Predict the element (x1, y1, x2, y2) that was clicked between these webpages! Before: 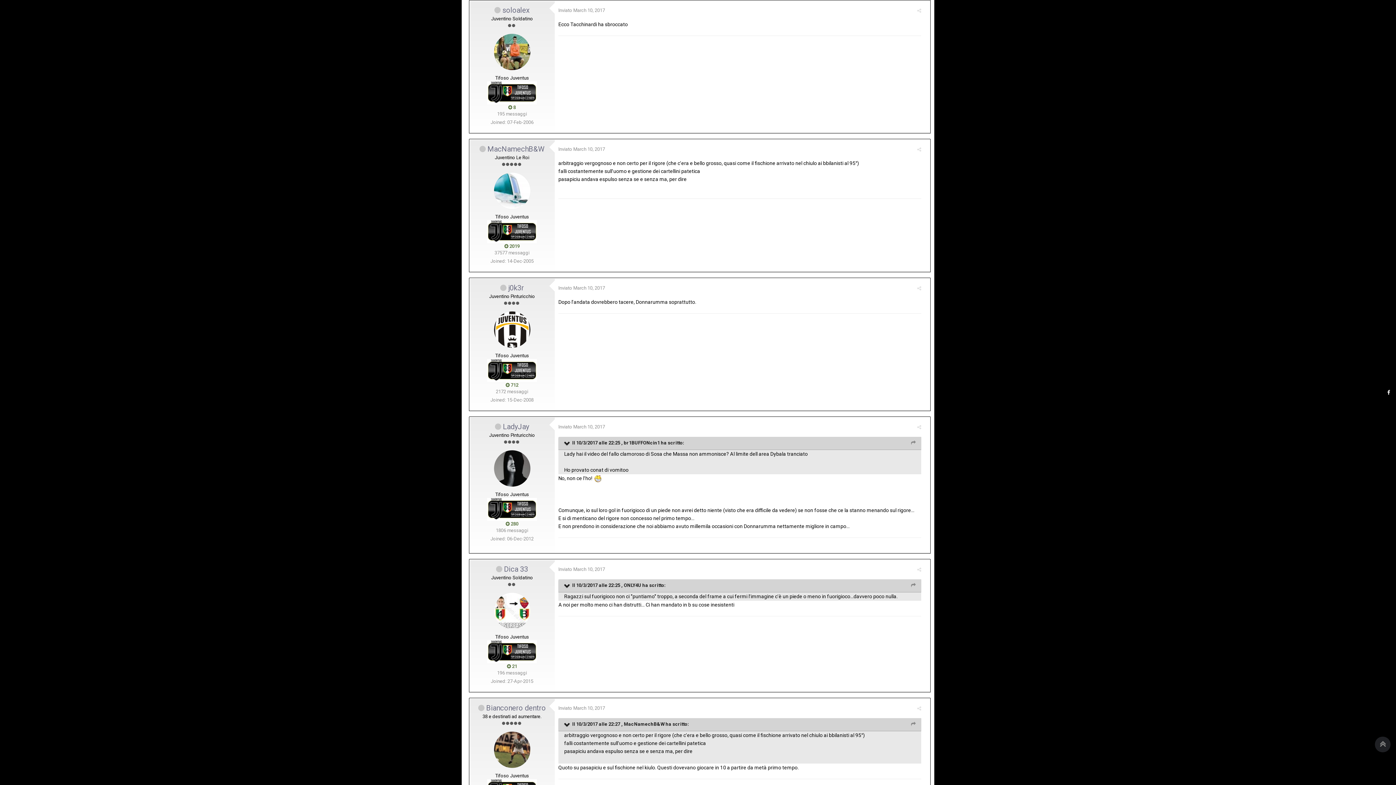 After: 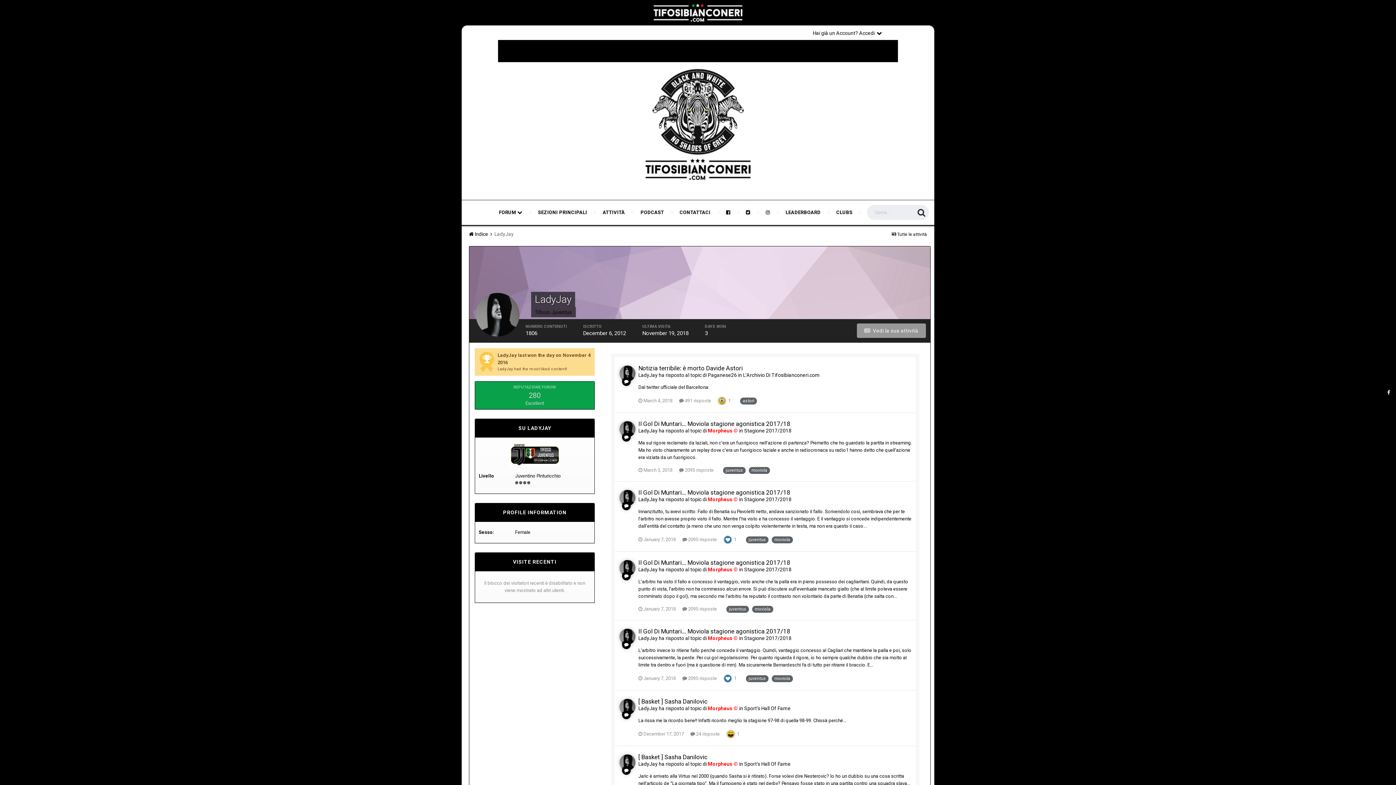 Action: bbox: (503, 422, 529, 431) label: LadyJay